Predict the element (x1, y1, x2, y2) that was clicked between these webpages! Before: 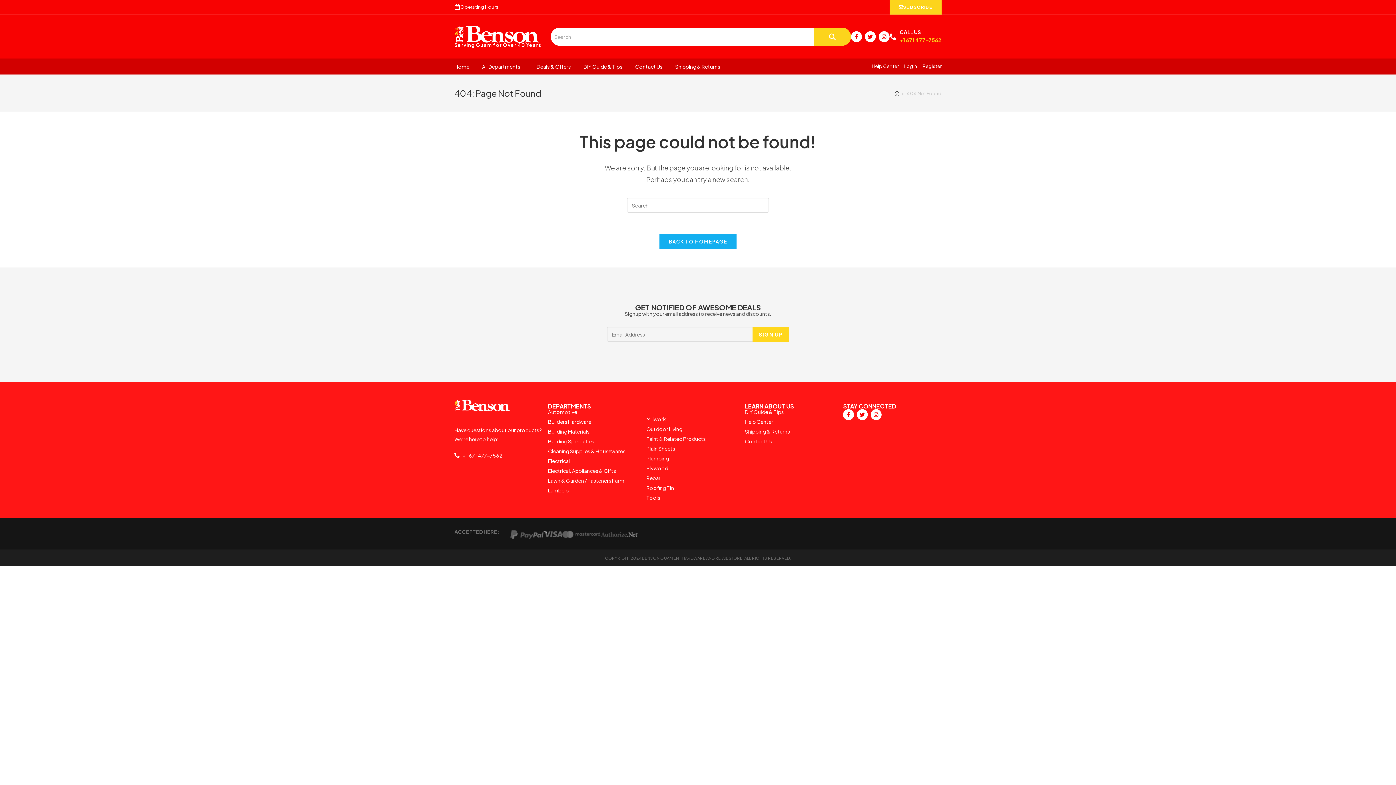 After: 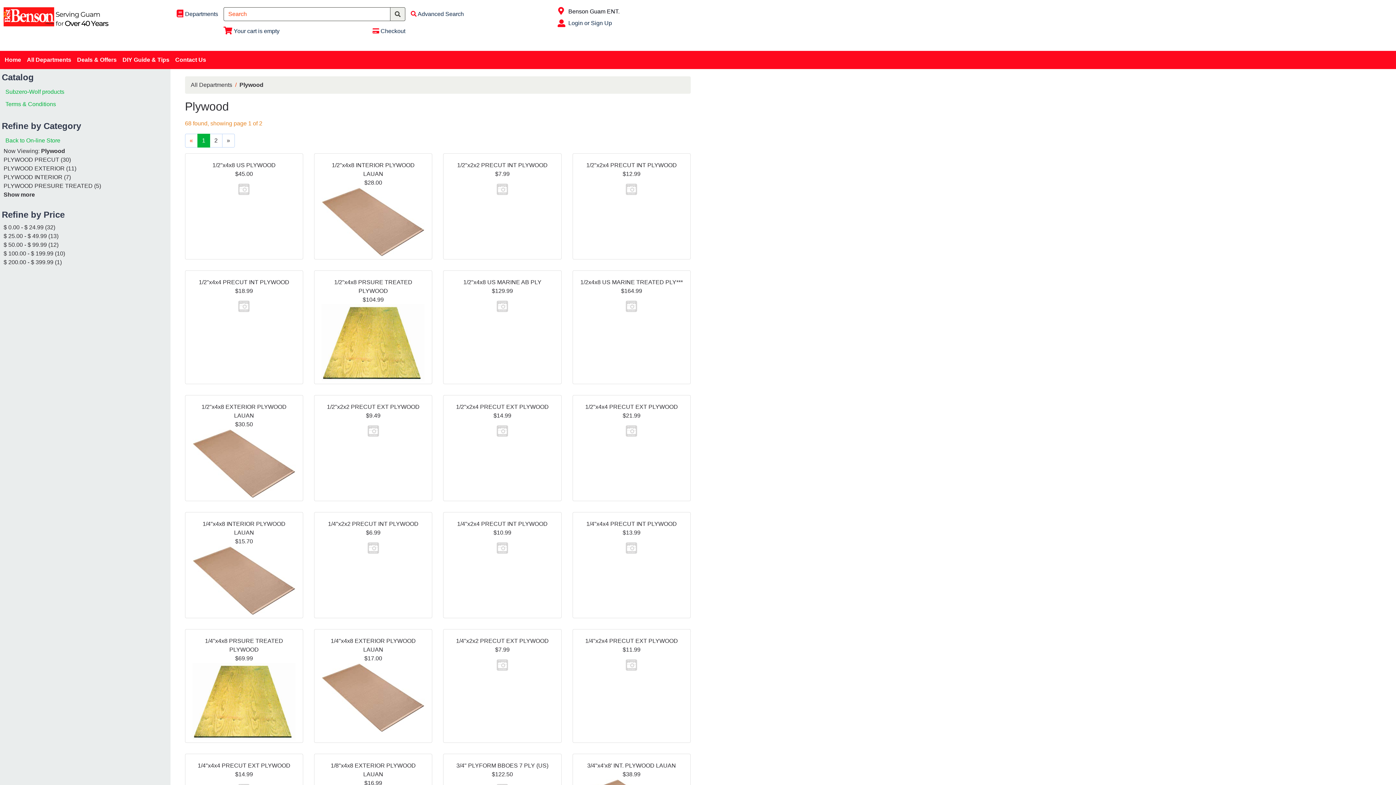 Action: bbox: (646, 465, 744, 470) label: Plywood